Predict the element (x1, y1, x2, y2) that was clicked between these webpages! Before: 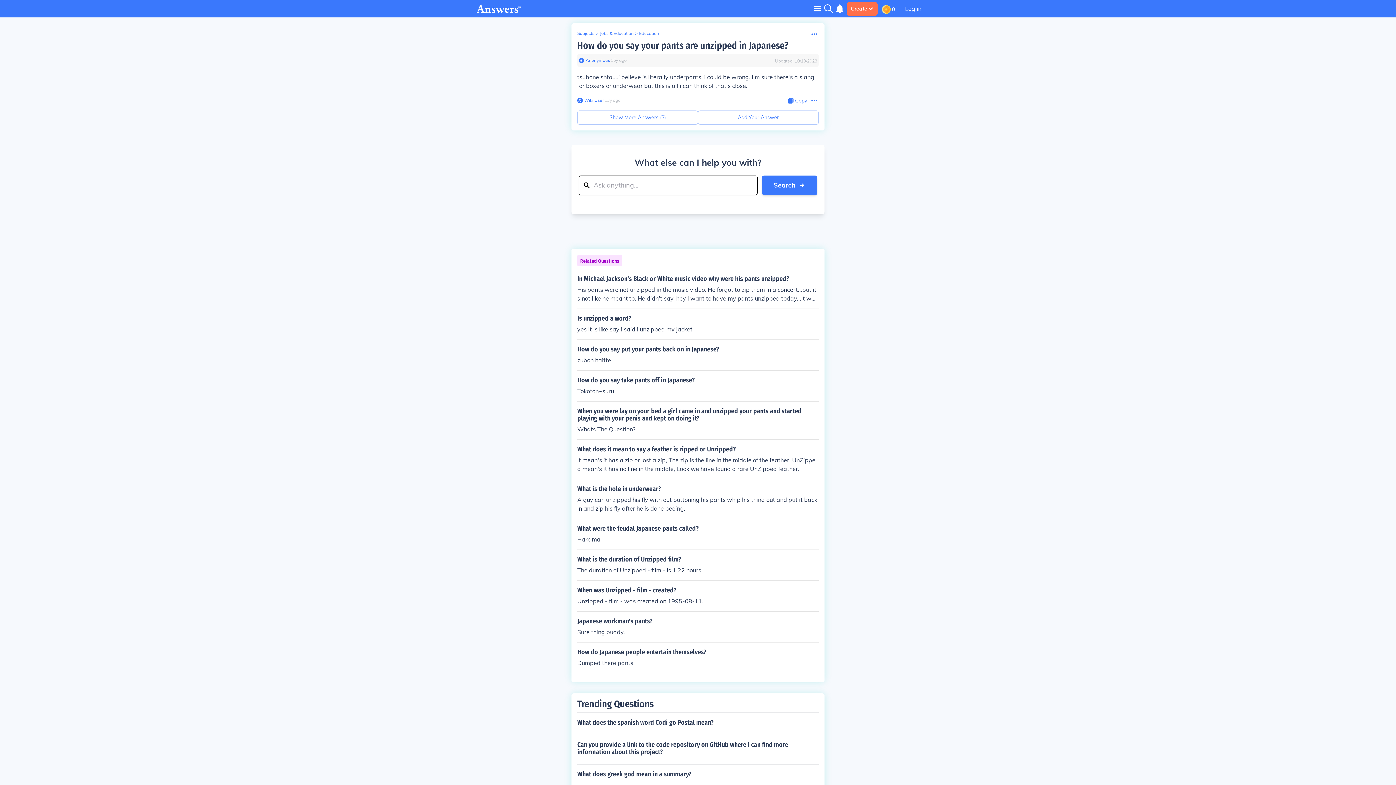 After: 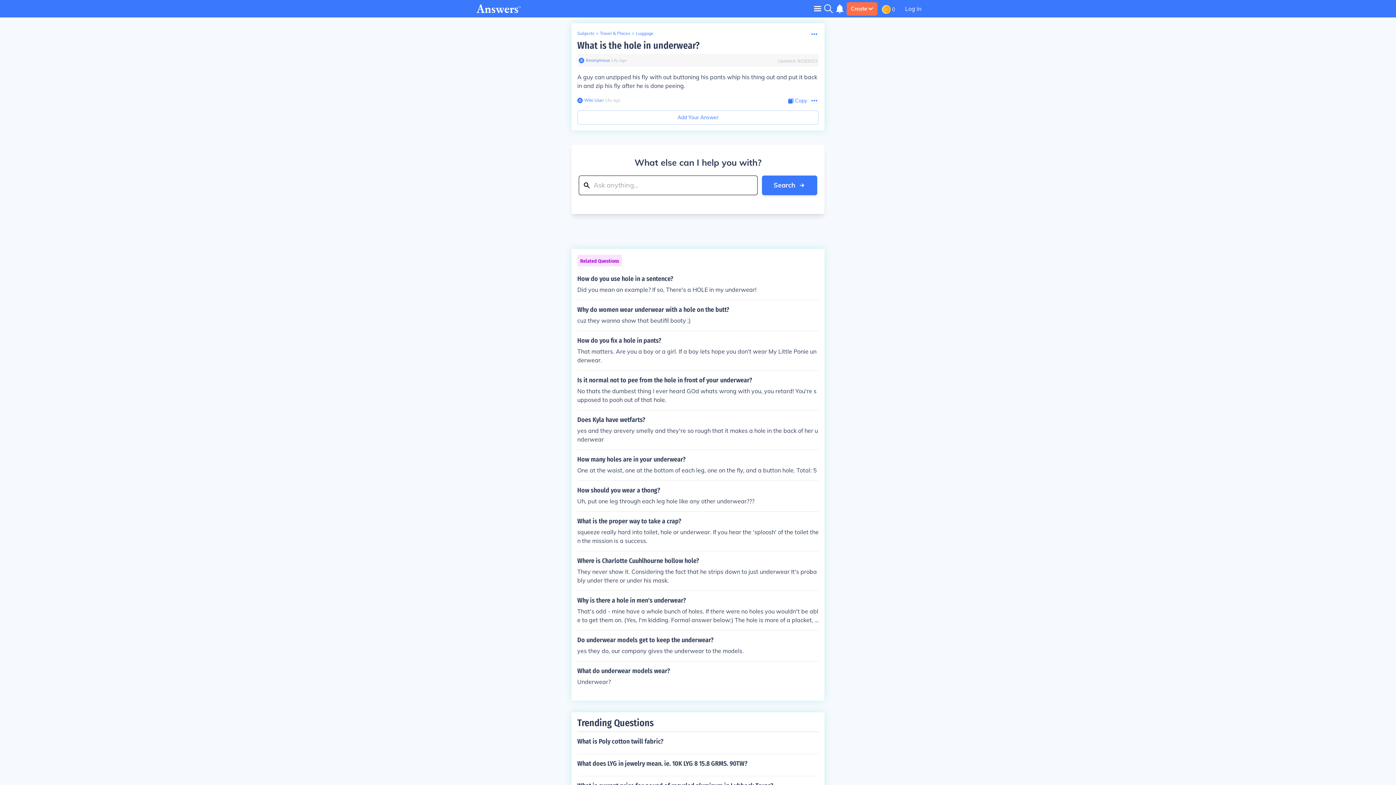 Action: bbox: (577, 485, 818, 513) label: What is the hole in underwear?

A guy can unzipped his fly with out buttoning his pants whip his thing out and put it back in and zip his fly after he is done peeing.